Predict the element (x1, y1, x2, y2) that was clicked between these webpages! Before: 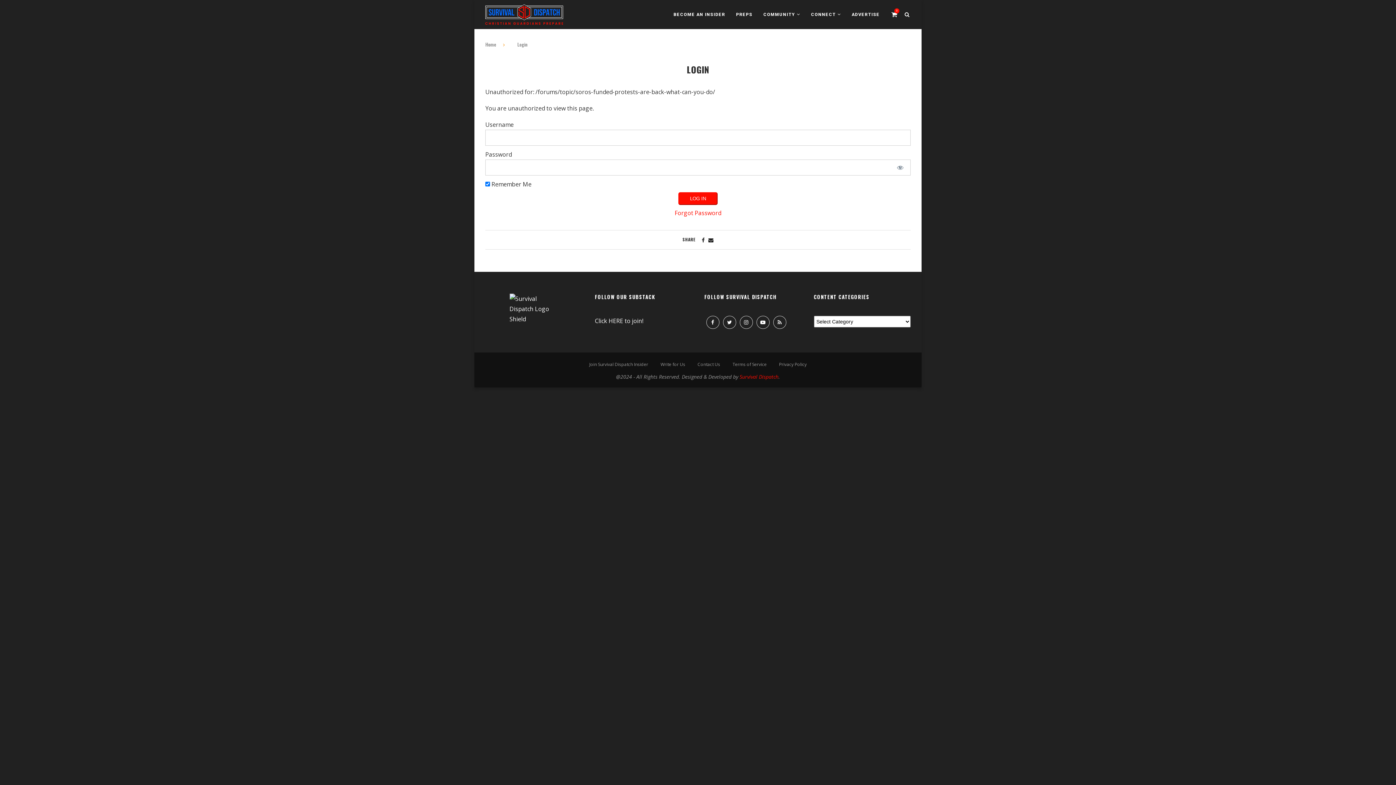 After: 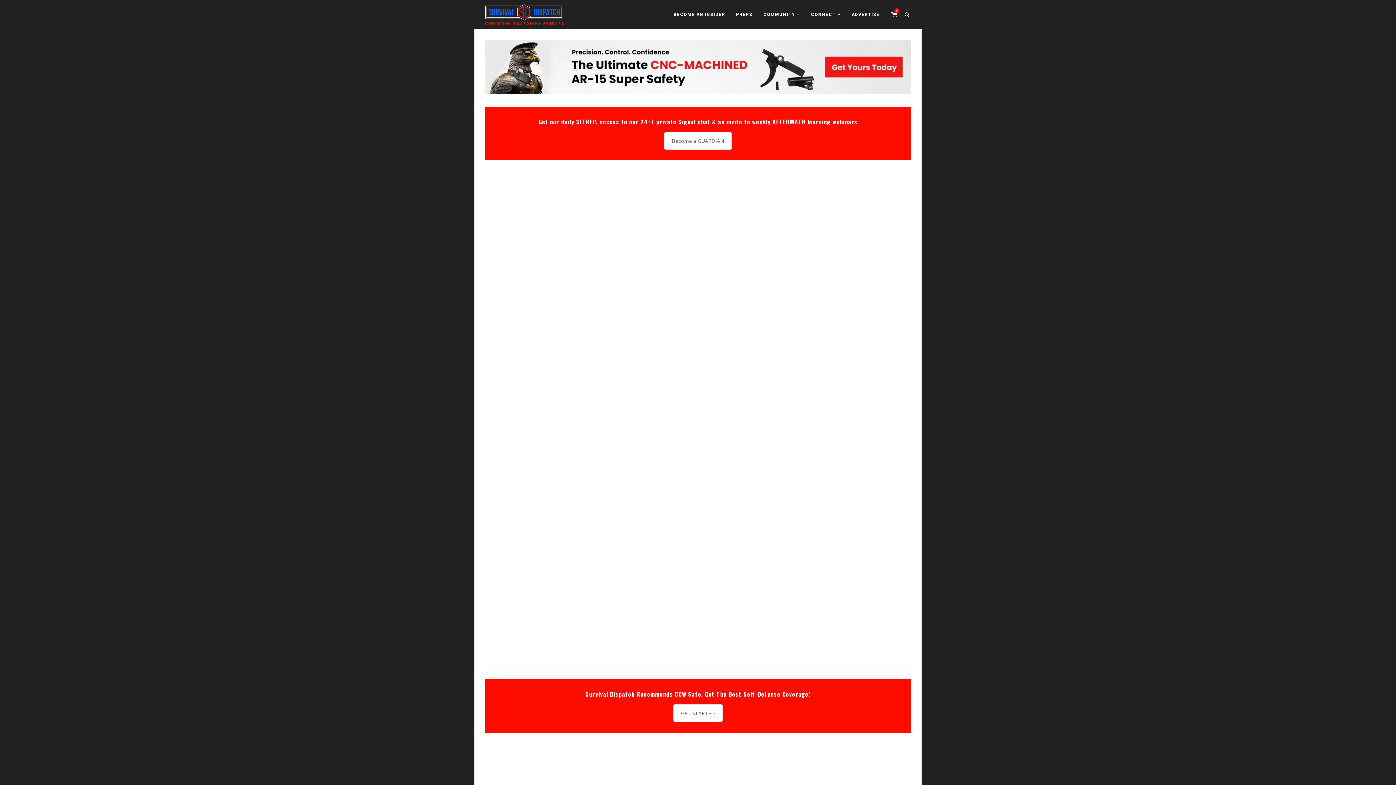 Action: bbox: (485, 0, 563, 29)